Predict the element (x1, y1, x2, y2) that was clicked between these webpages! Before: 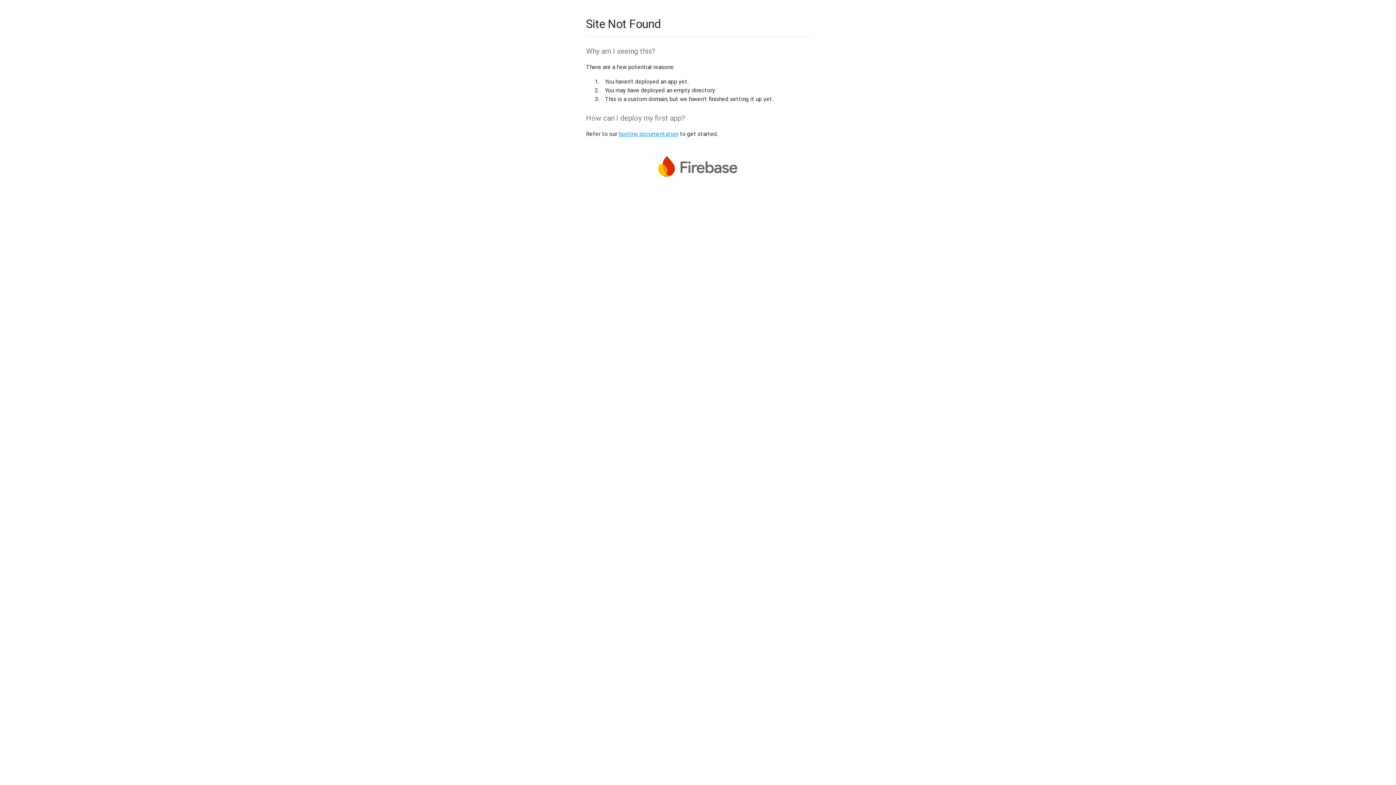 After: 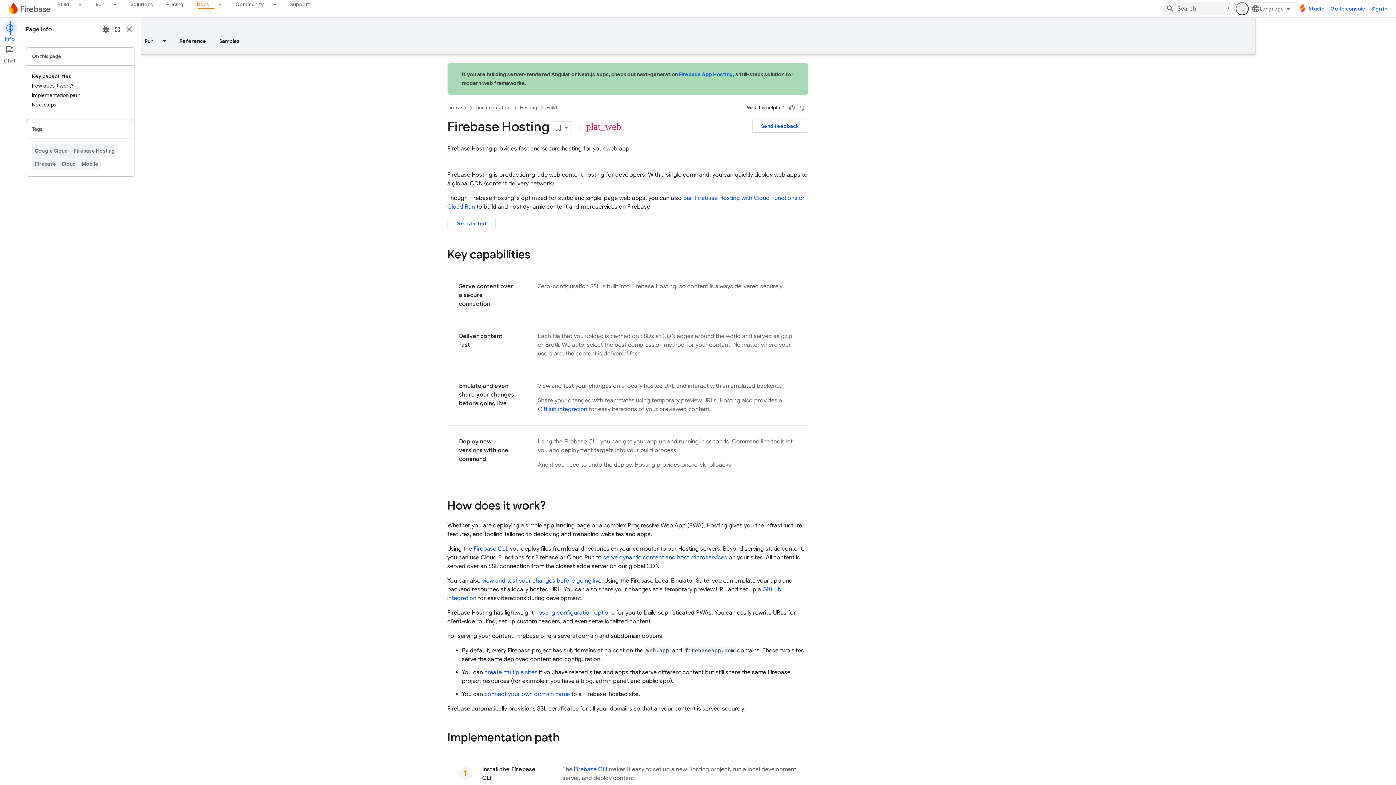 Action: label: hosting documentation bbox: (618, 130, 678, 137)